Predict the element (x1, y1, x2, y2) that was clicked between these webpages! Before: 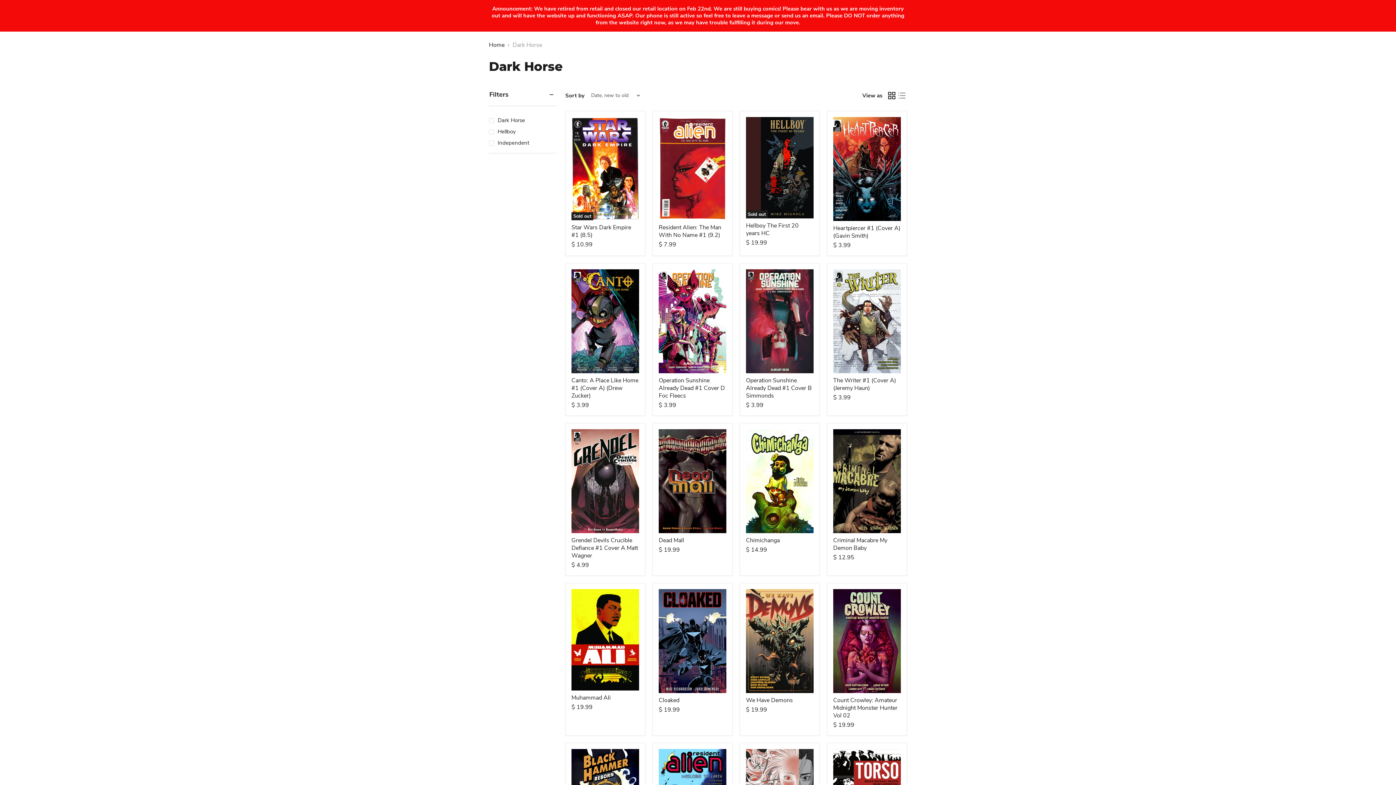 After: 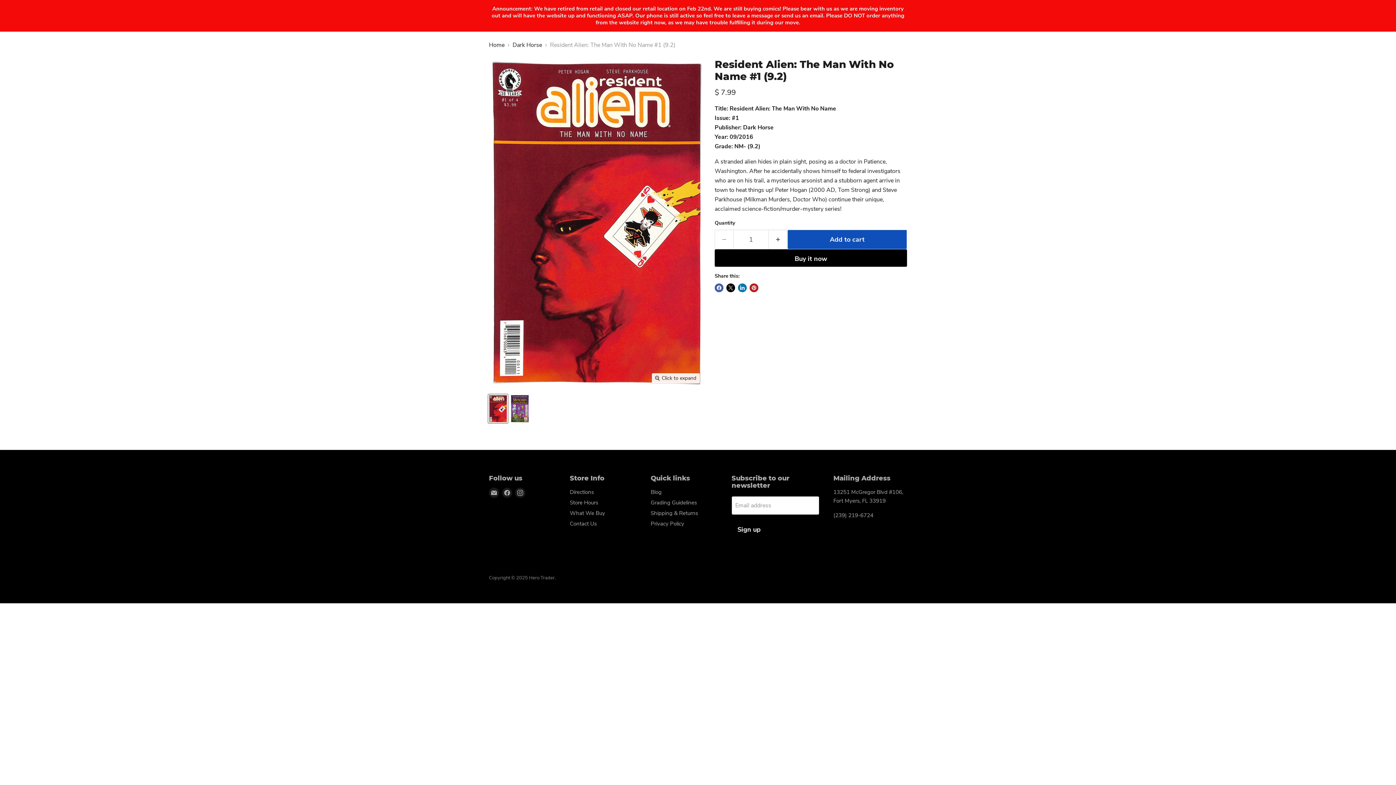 Action: bbox: (658, 223, 721, 239) label: Resident Alien: The Man With No Name #1 (9.2)